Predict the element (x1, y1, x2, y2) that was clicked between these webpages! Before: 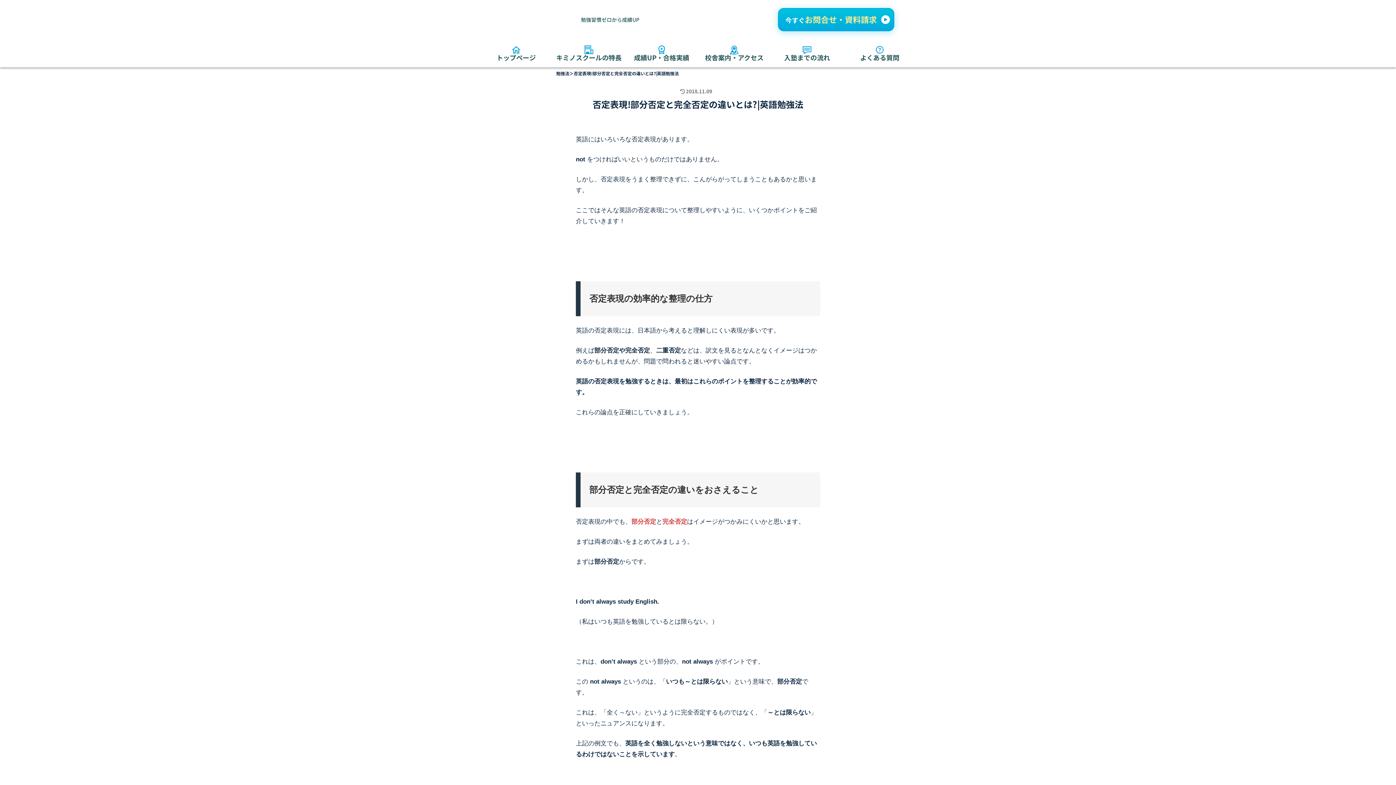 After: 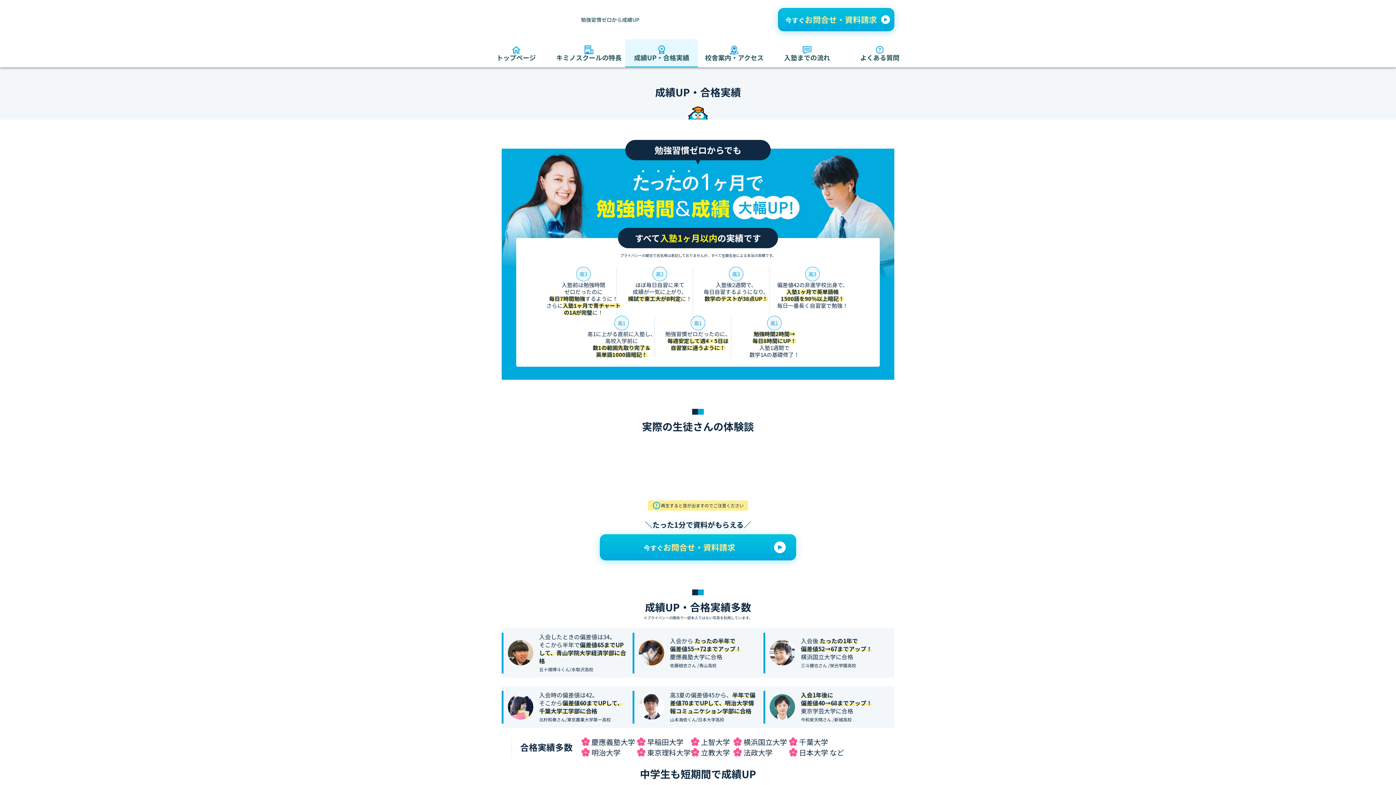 Action: label: 成績UP・合格実績 bbox: (625, 39, 698, 67)